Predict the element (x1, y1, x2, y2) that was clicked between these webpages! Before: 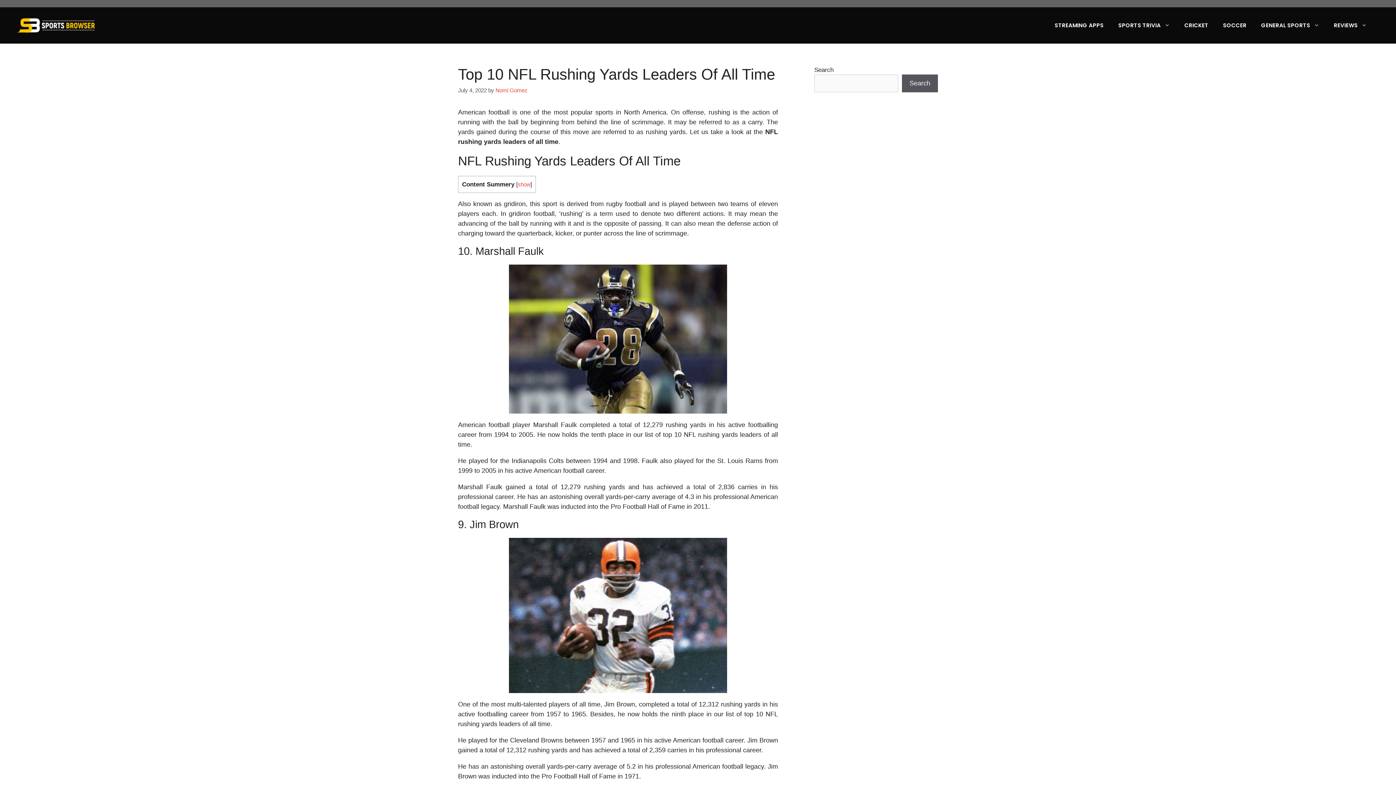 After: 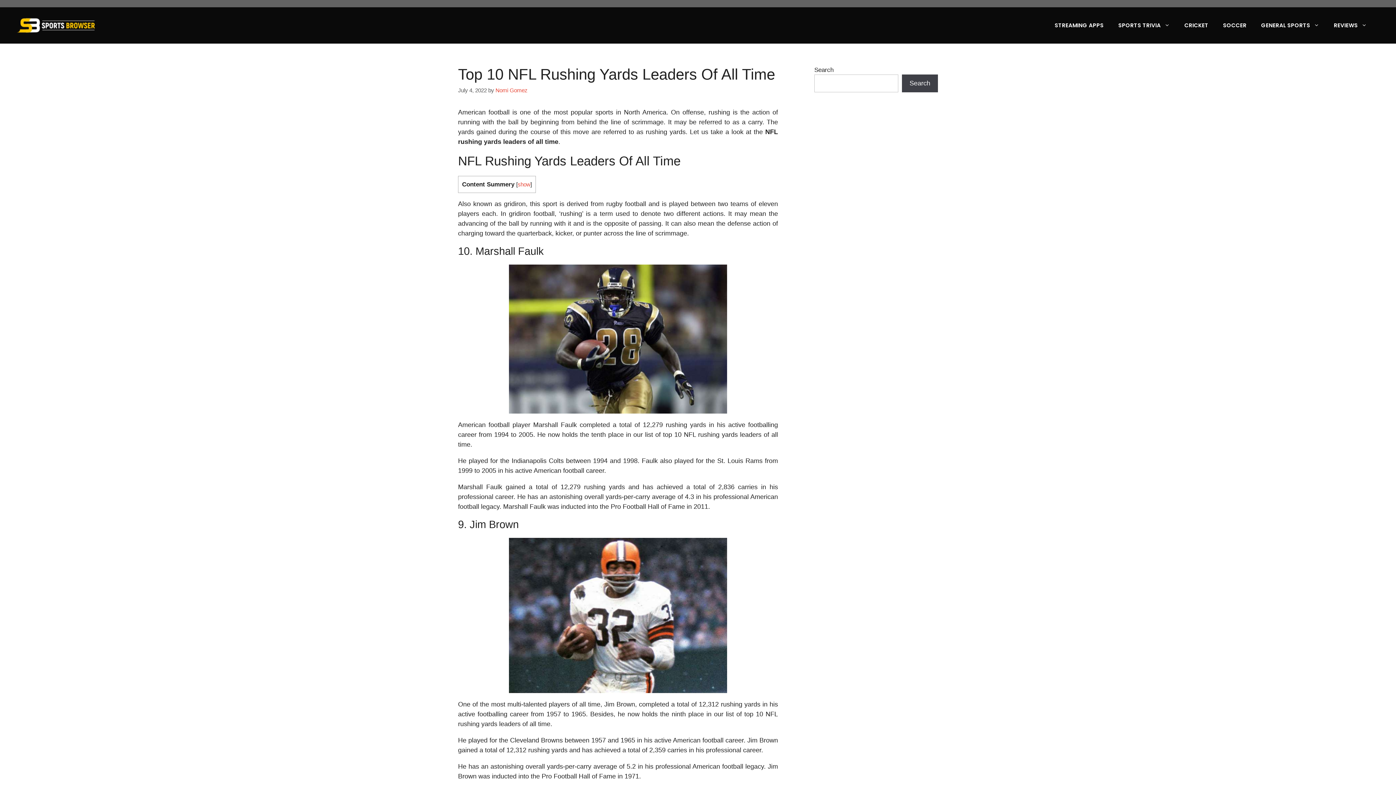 Action: bbox: (902, 74, 938, 92) label: Search